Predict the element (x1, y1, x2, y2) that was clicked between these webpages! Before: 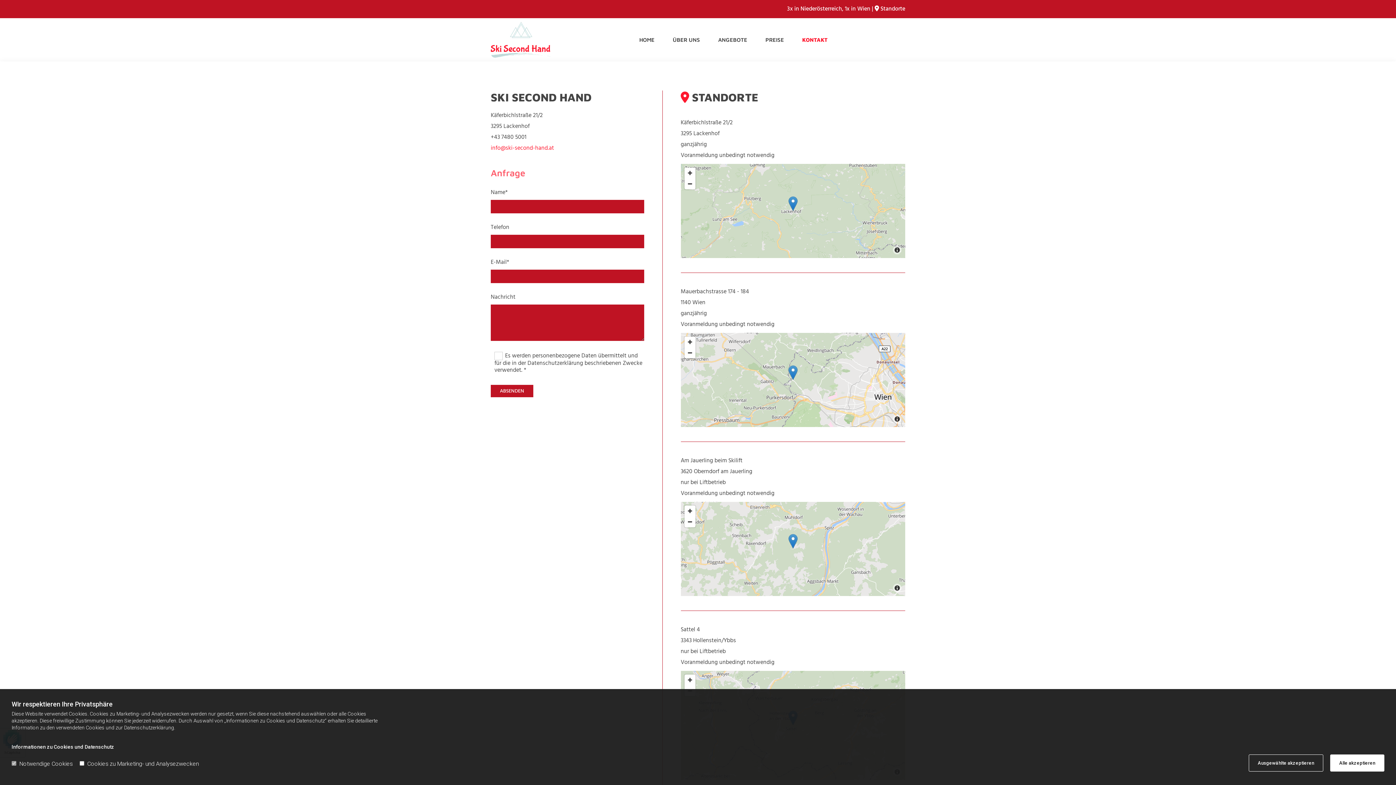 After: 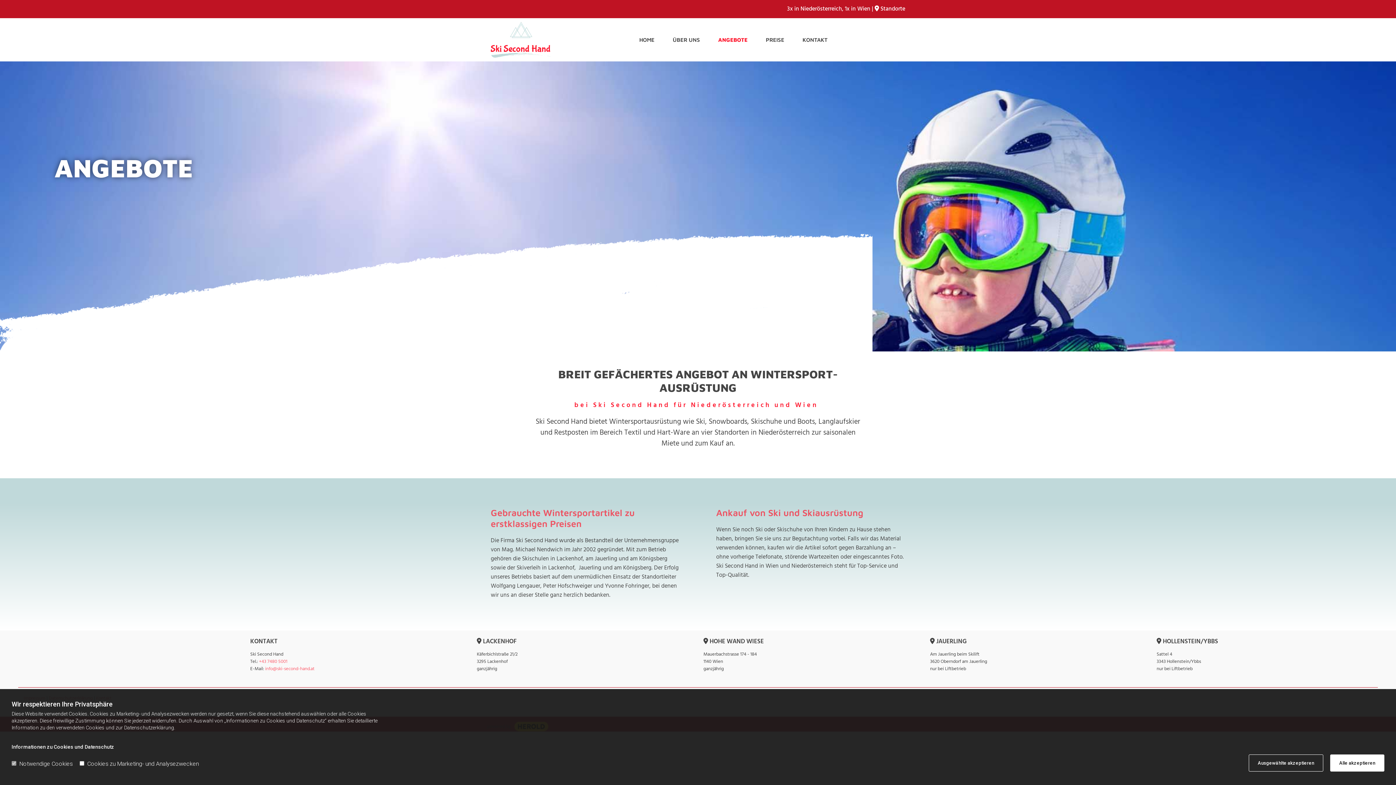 Action: bbox: (718, 34, 747, 45) label: ANGEBOTE